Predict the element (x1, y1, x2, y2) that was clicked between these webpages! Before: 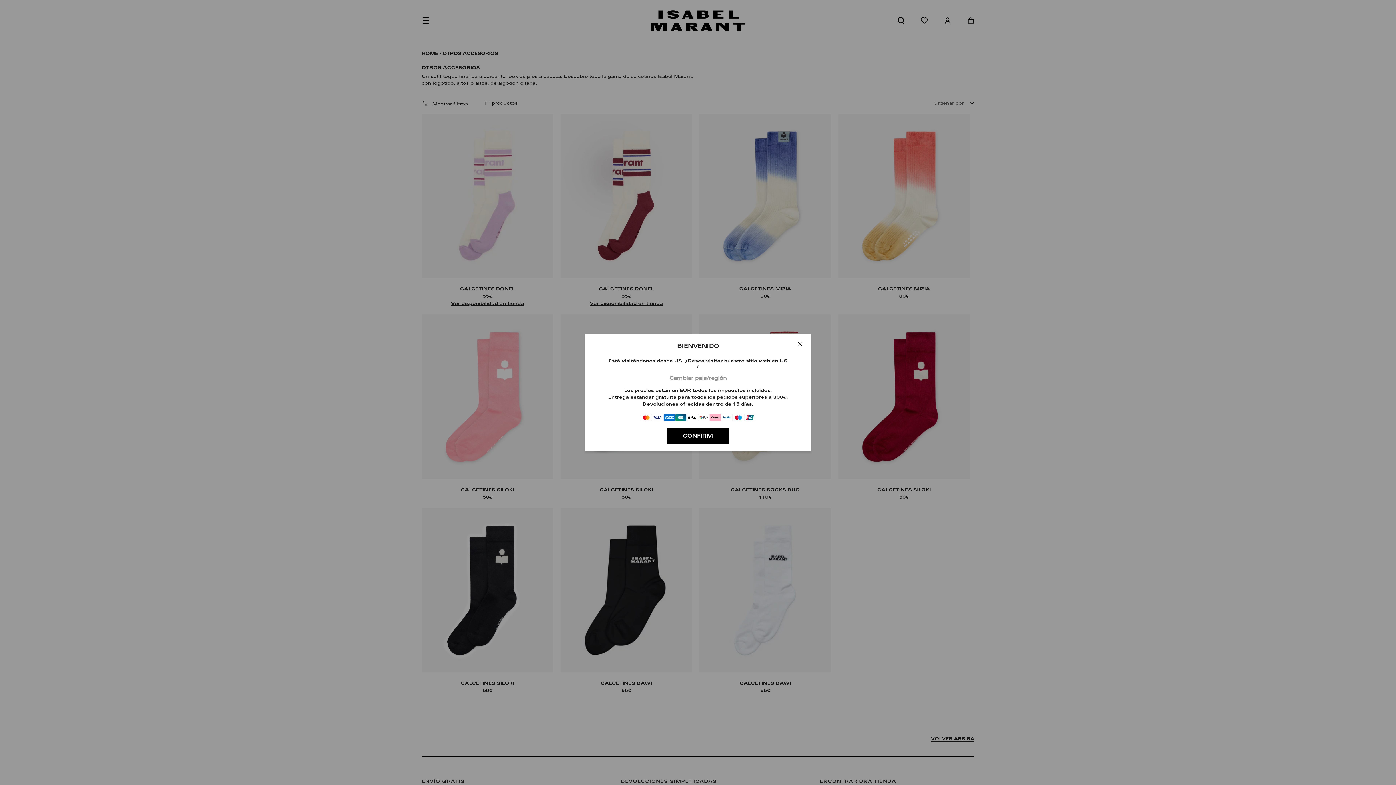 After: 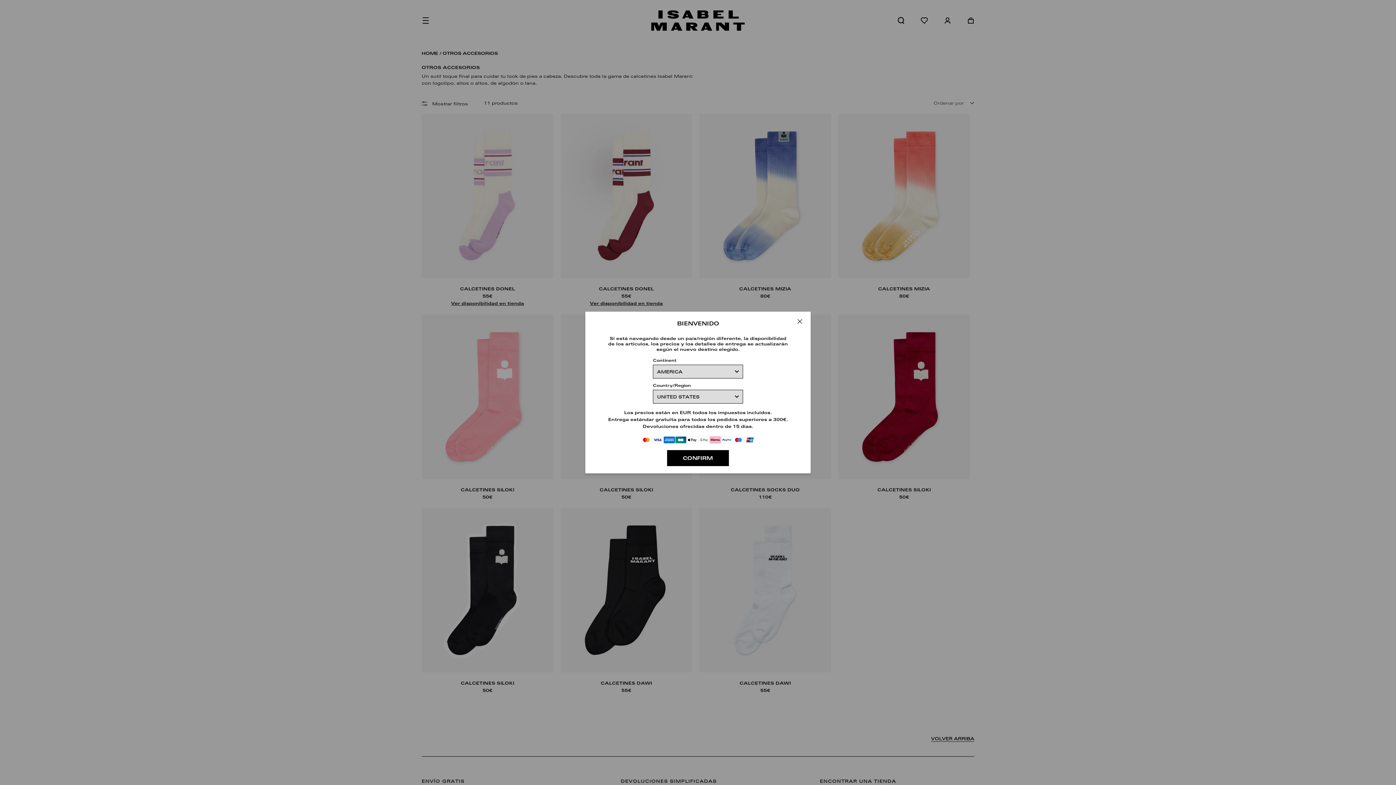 Action: label: Cambiar país/región bbox: (608, 374, 788, 381)